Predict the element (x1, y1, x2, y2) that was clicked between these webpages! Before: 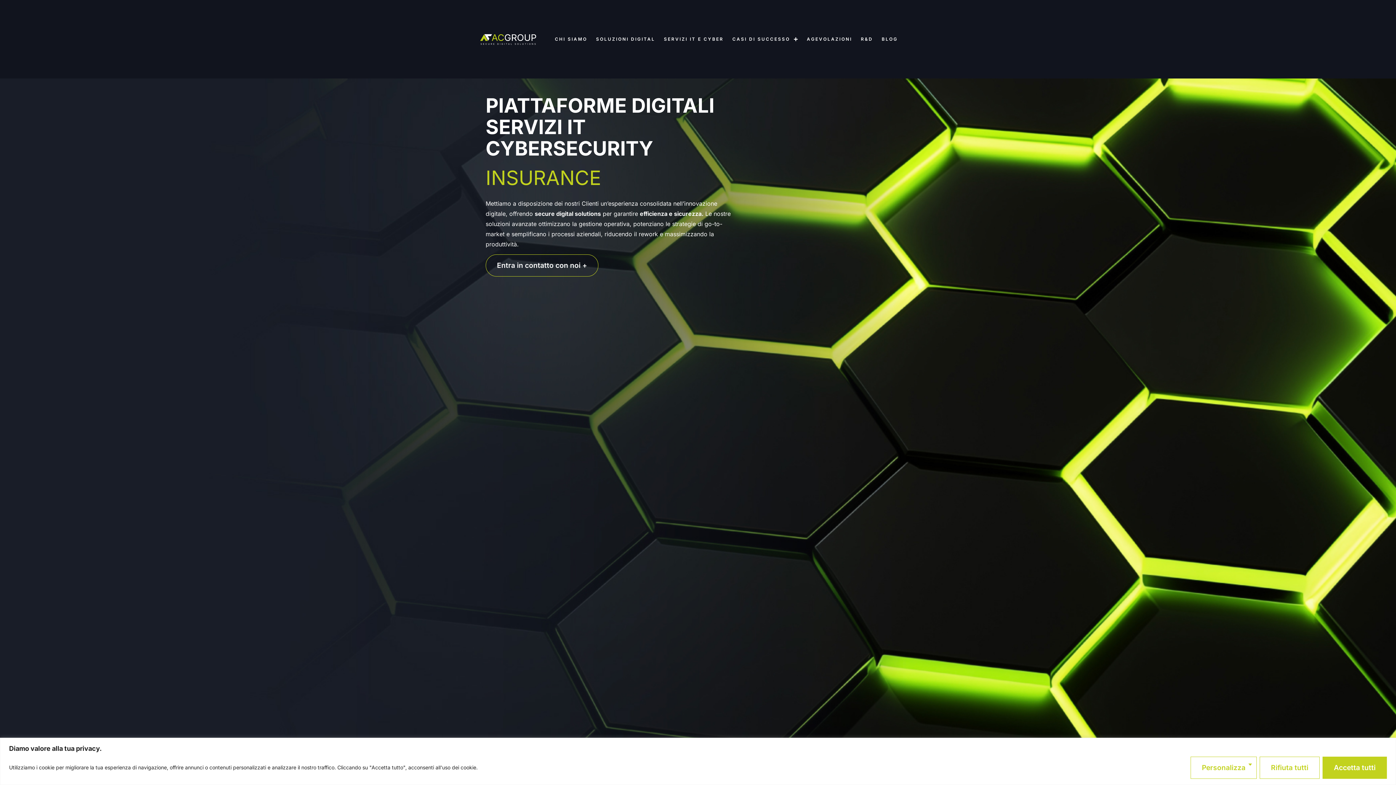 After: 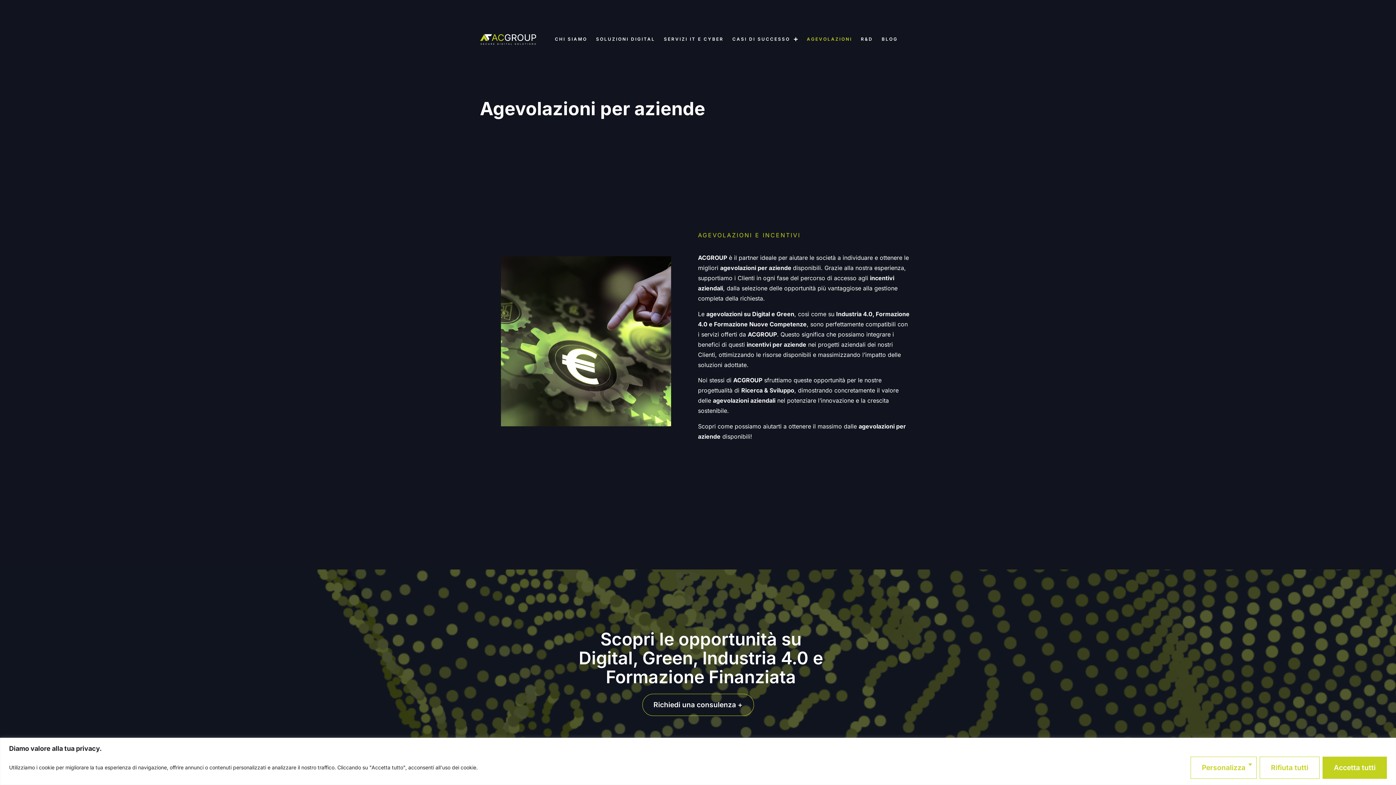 Action: label: AGEVOLAZIONI bbox: (802, 32, 856, 46)